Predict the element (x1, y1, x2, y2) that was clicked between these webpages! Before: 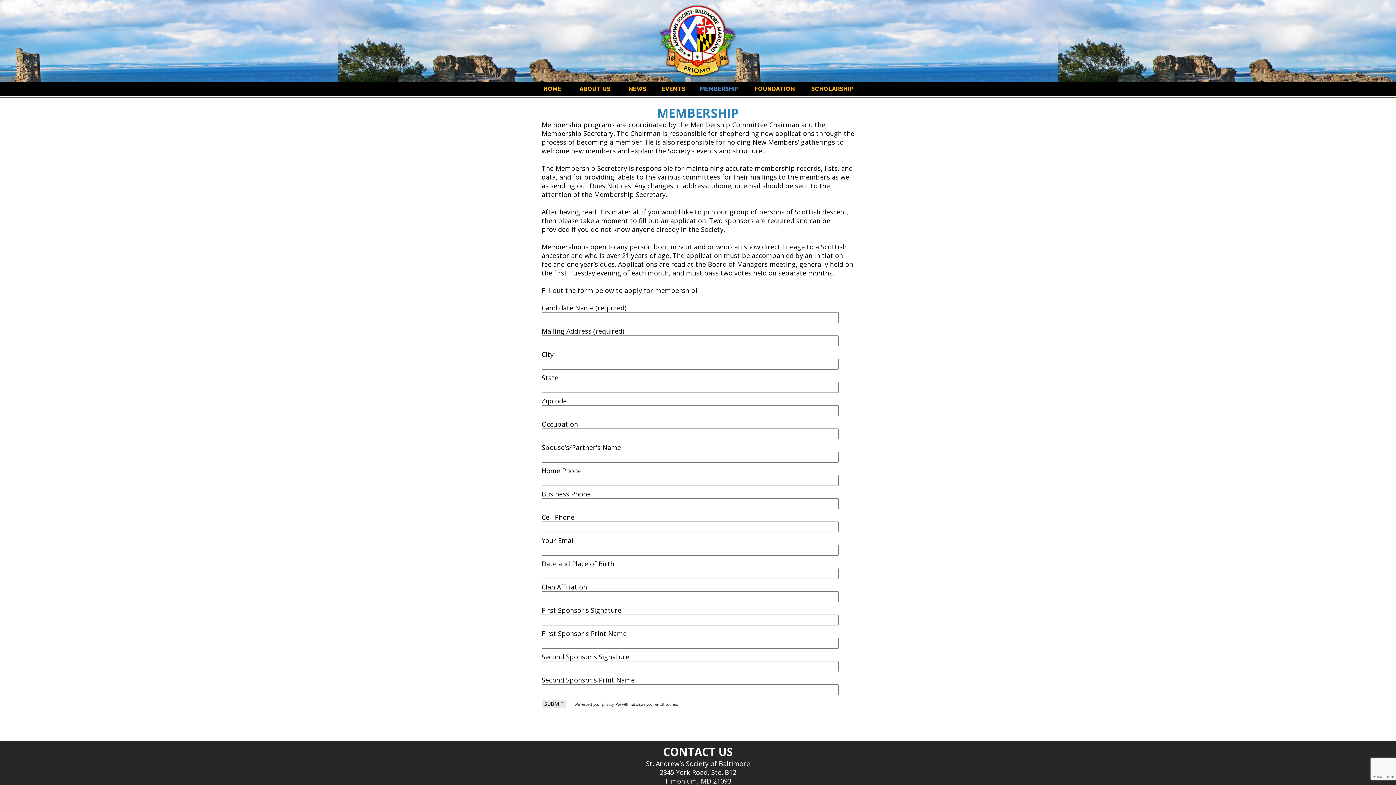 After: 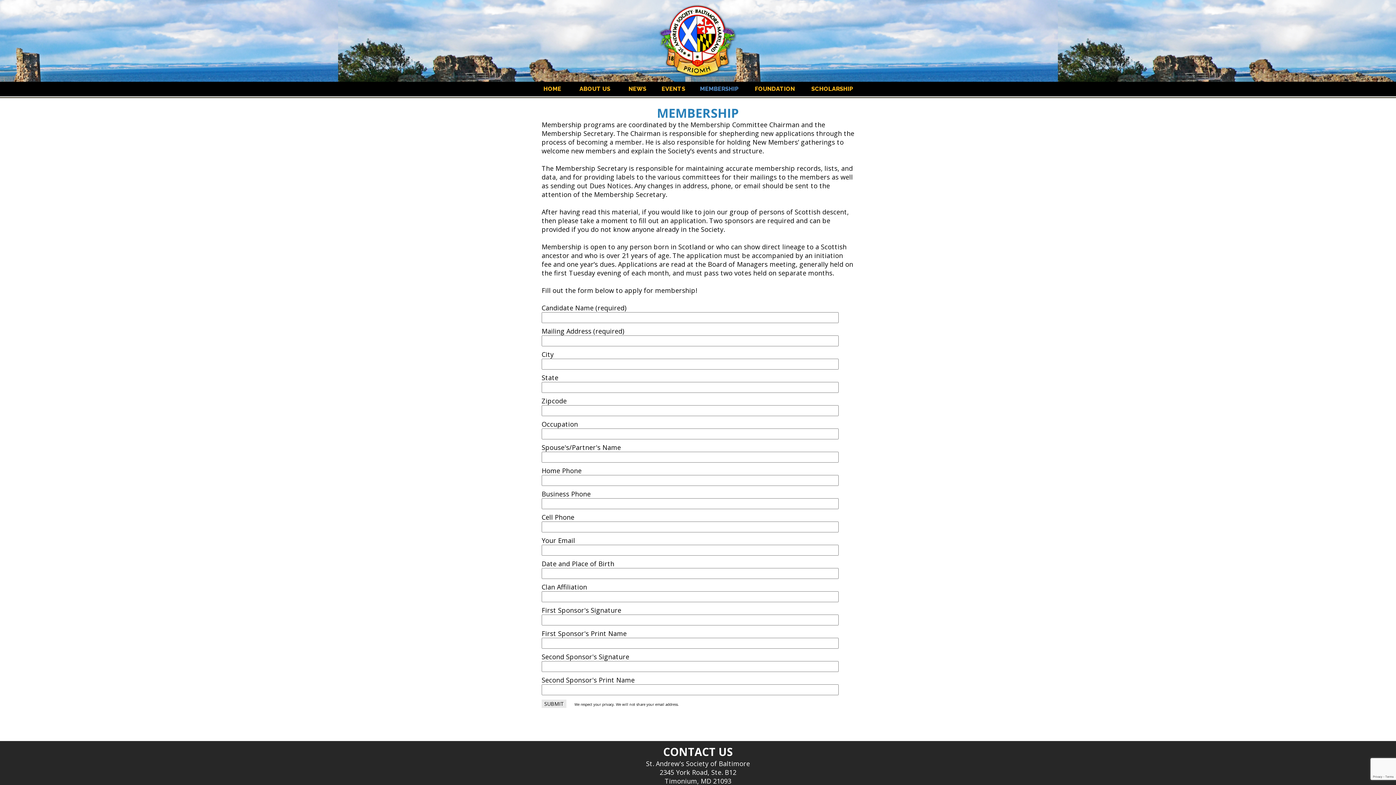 Action: bbox: (691, 81, 747, 96) label: MEMBERSHIP